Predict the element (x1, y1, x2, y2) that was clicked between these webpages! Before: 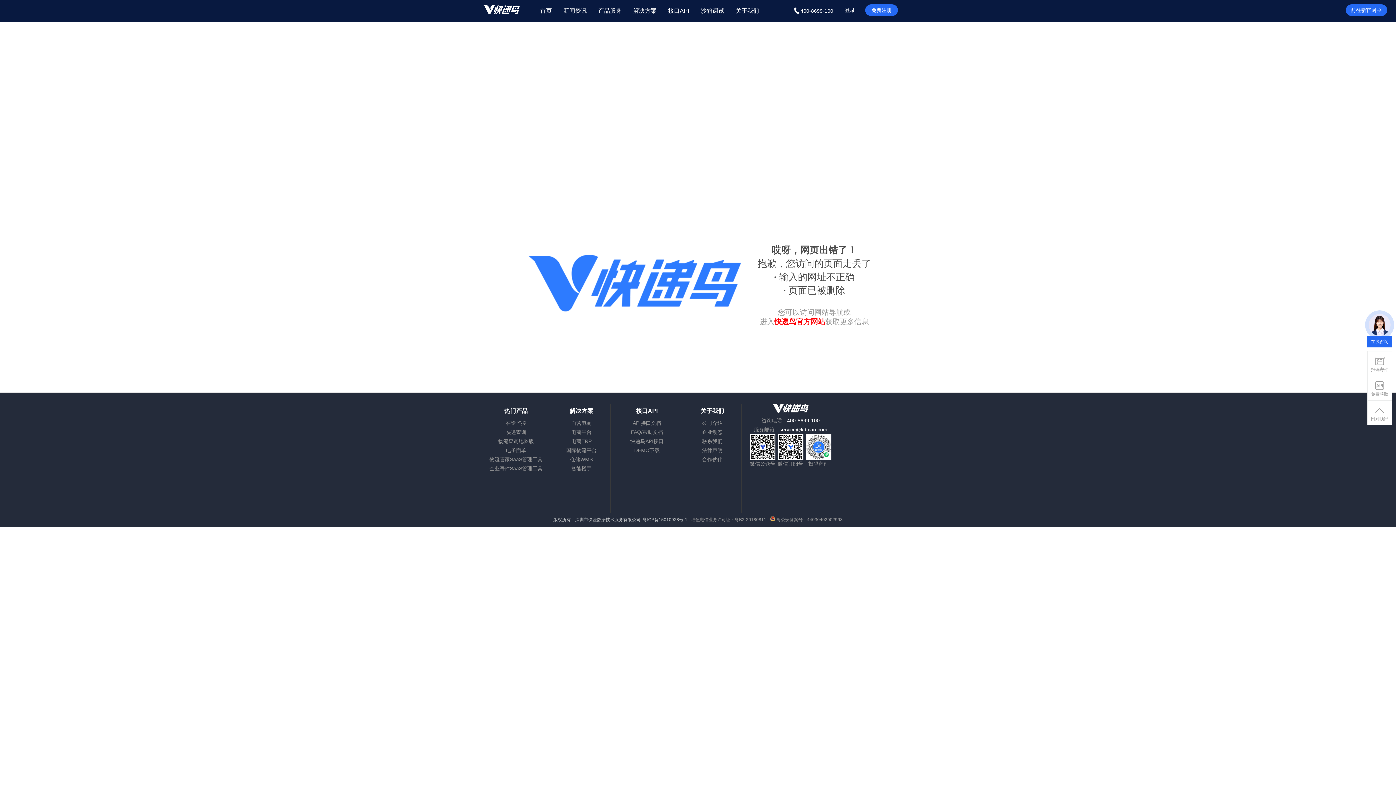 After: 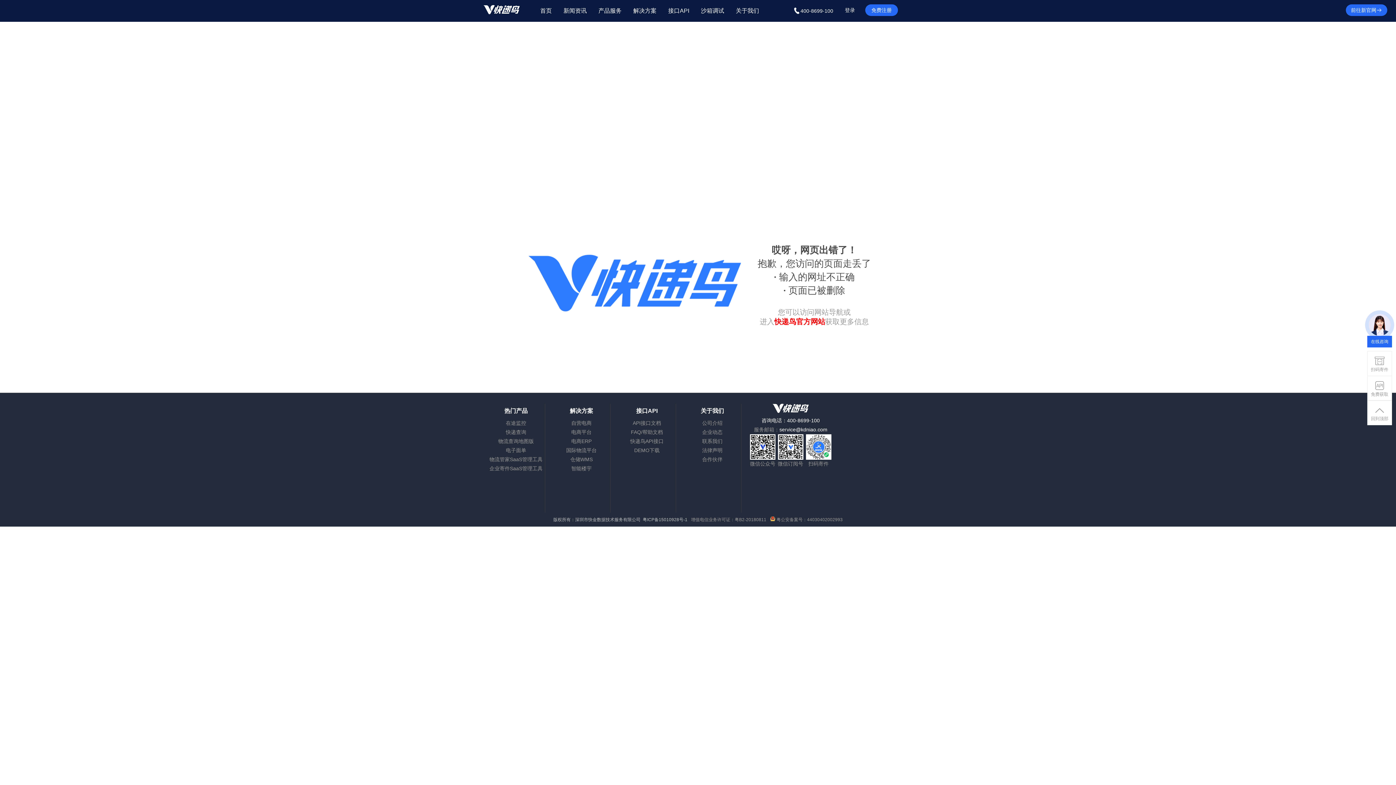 Action: label: 咨询电话：400-8699-100 bbox: (749, 416, 832, 425)